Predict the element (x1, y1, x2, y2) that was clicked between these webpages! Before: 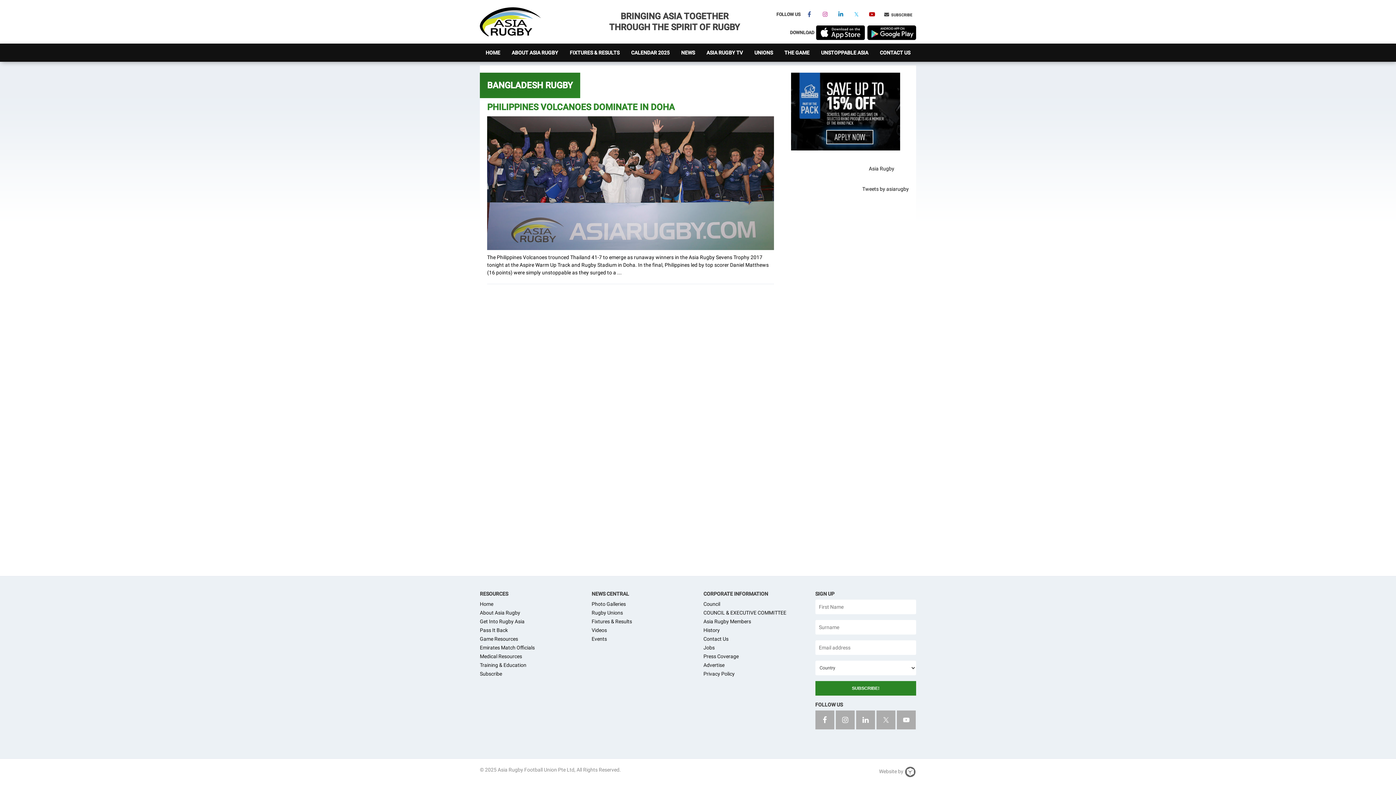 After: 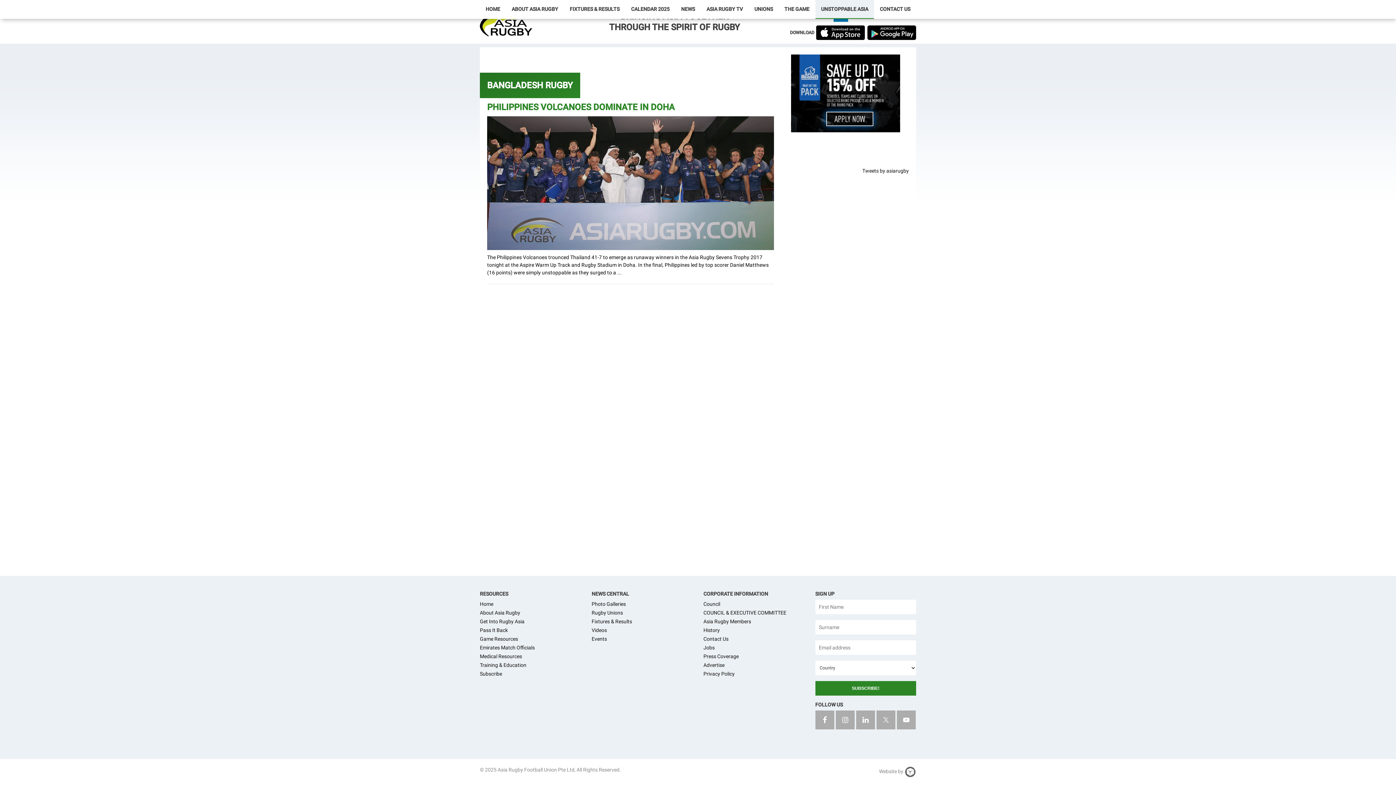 Action: bbox: (833, 7, 848, 21)